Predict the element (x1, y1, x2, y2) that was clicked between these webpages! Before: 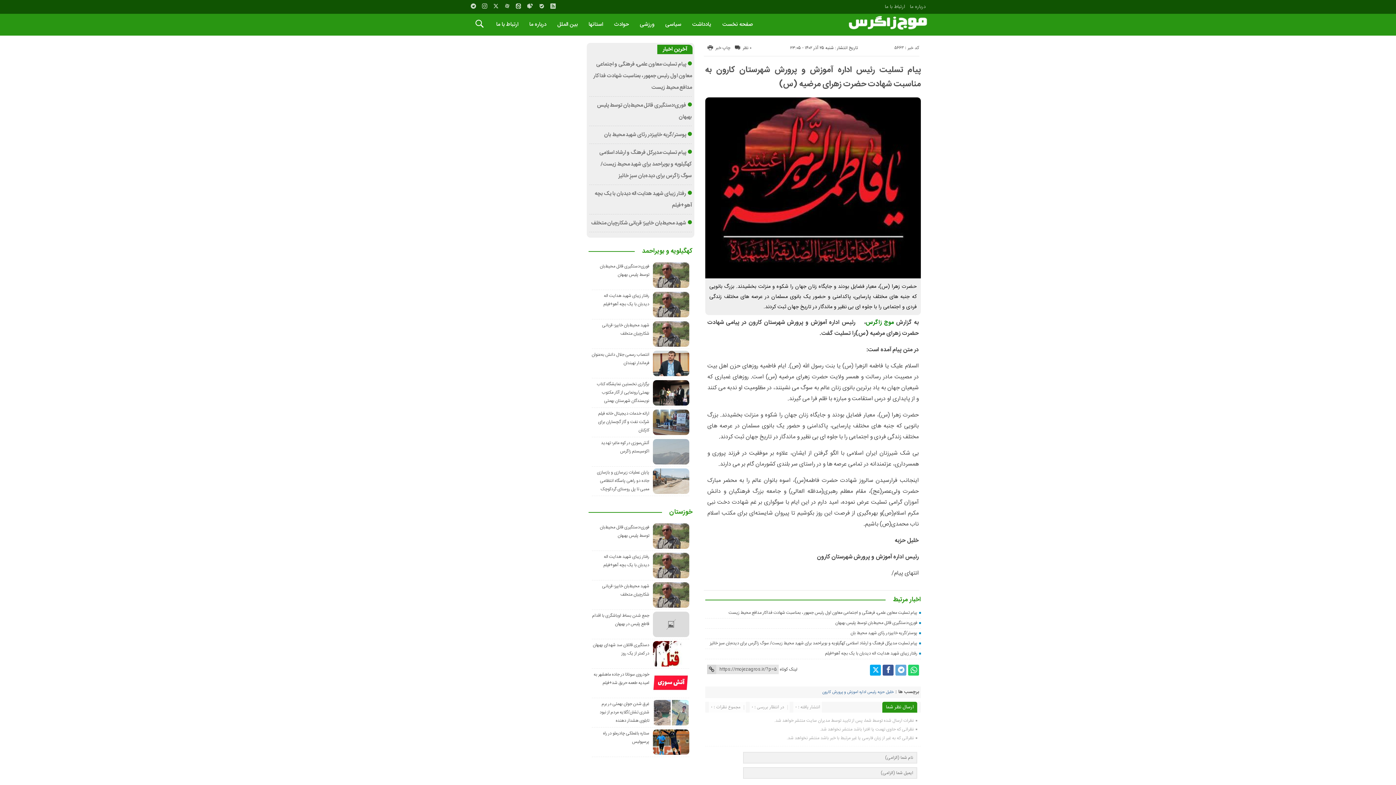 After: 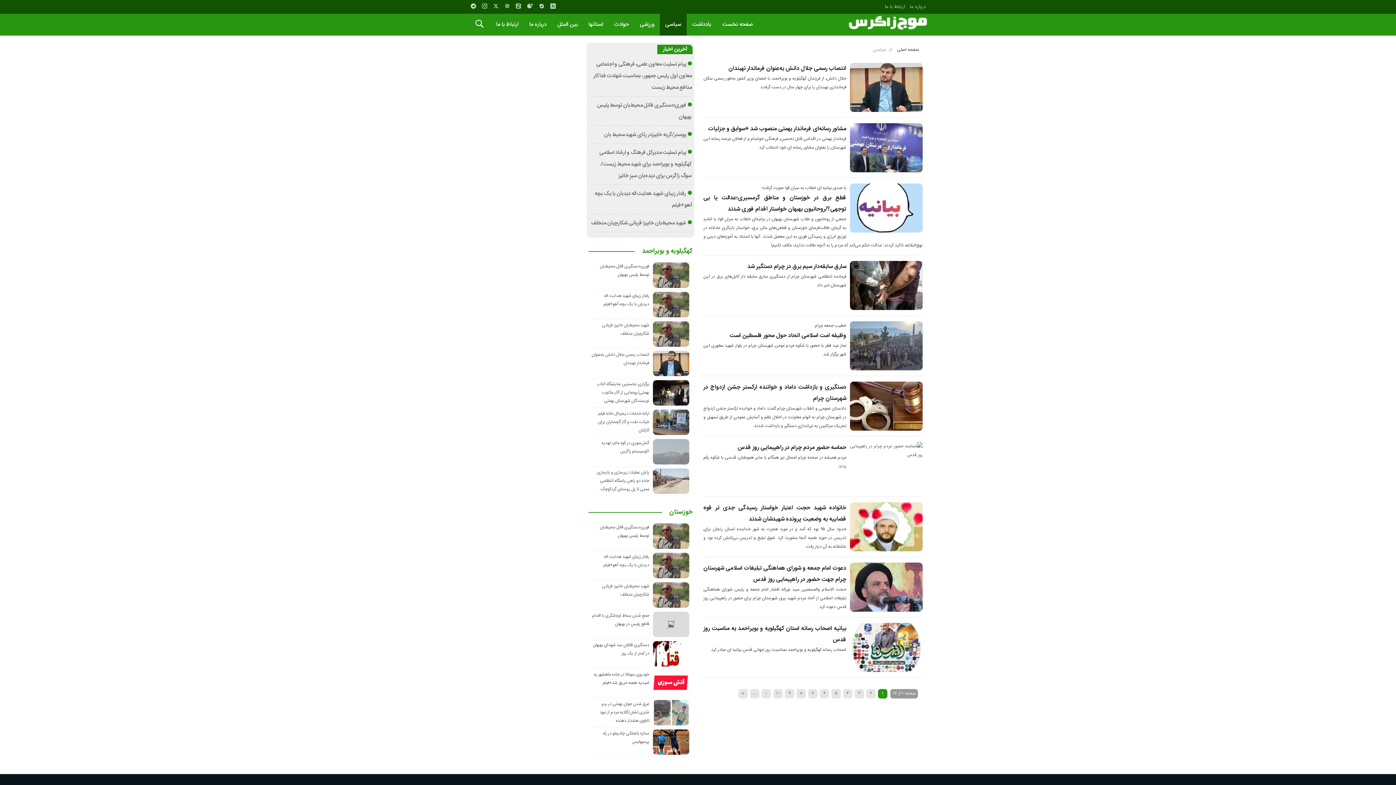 Action: label: سیاسی bbox: (660, 13, 686, 35)